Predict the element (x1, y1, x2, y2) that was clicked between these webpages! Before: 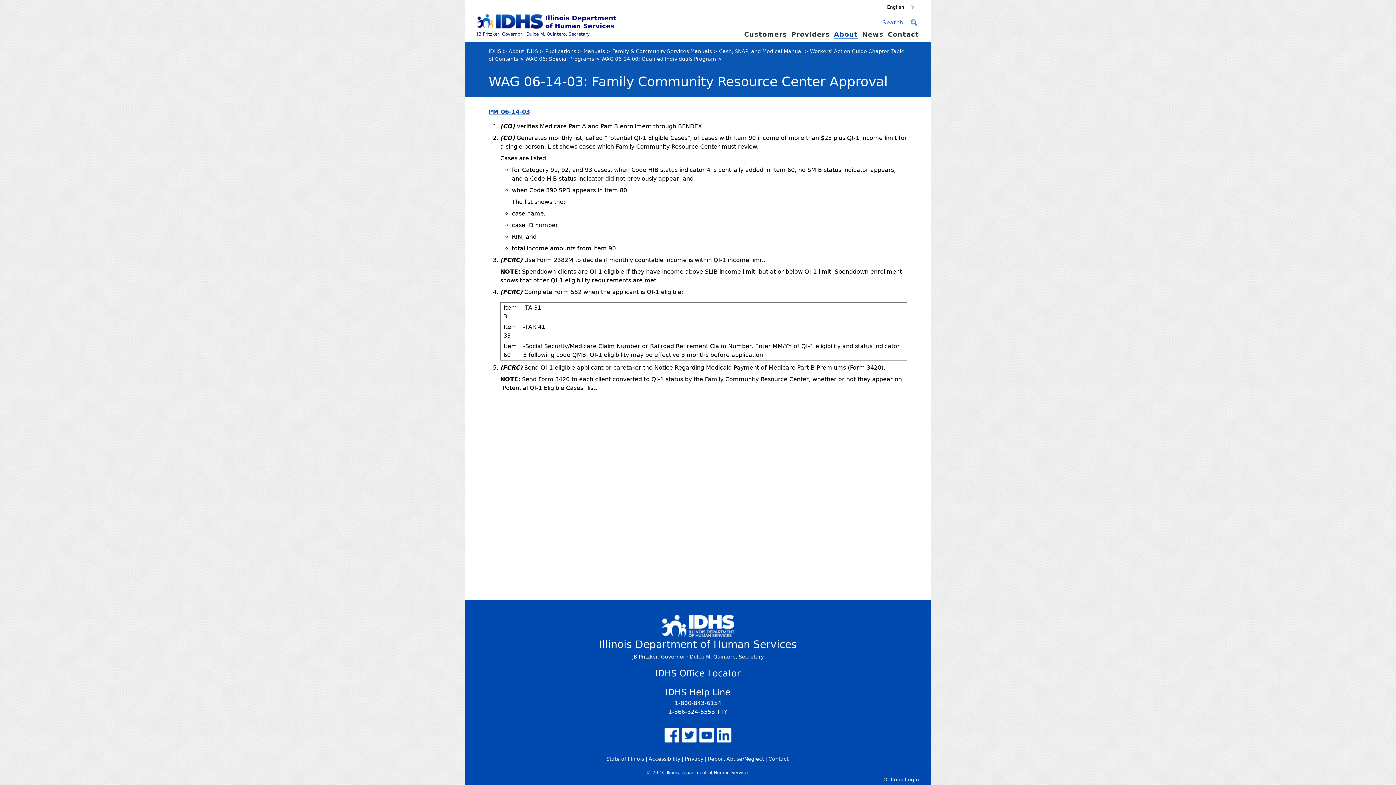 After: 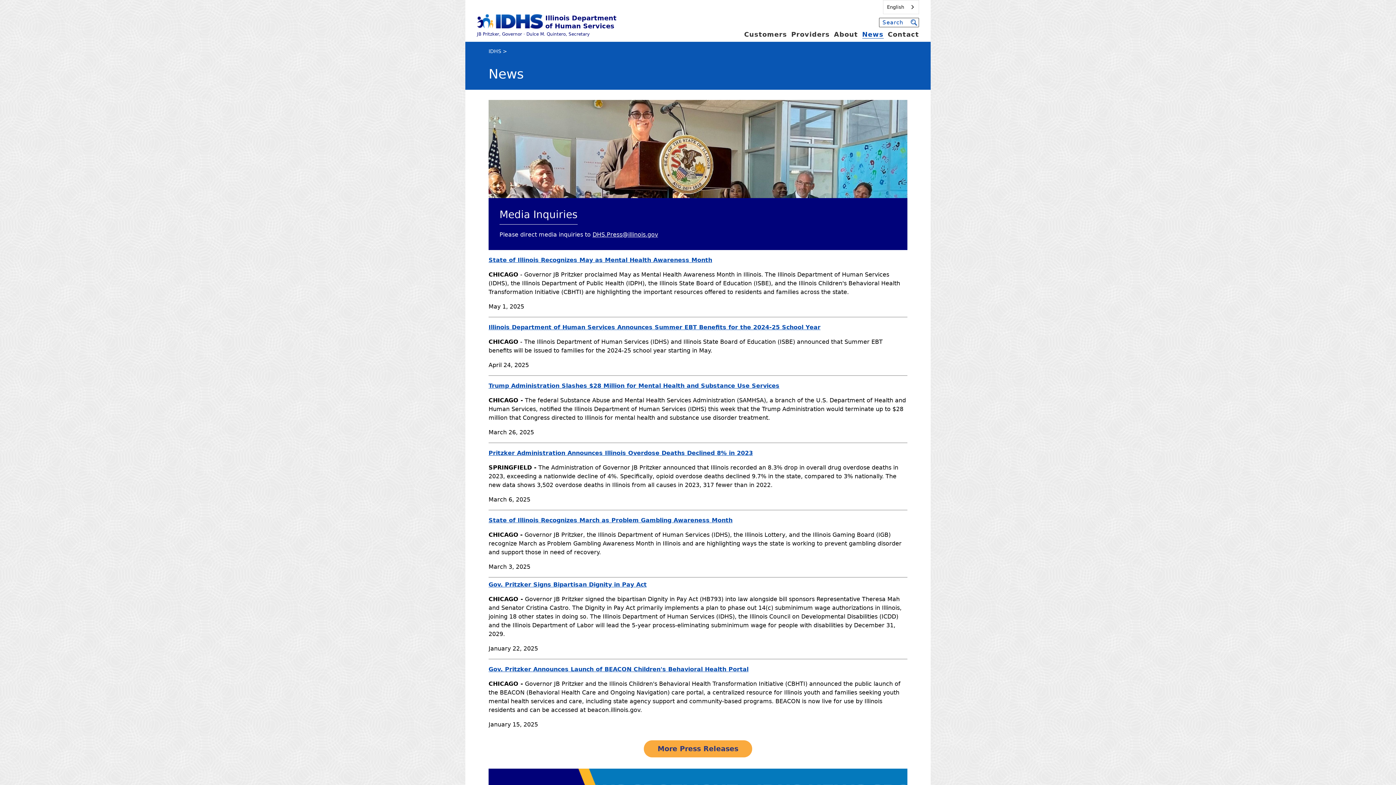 Action: bbox: (862, 30, 883, 38) label: News